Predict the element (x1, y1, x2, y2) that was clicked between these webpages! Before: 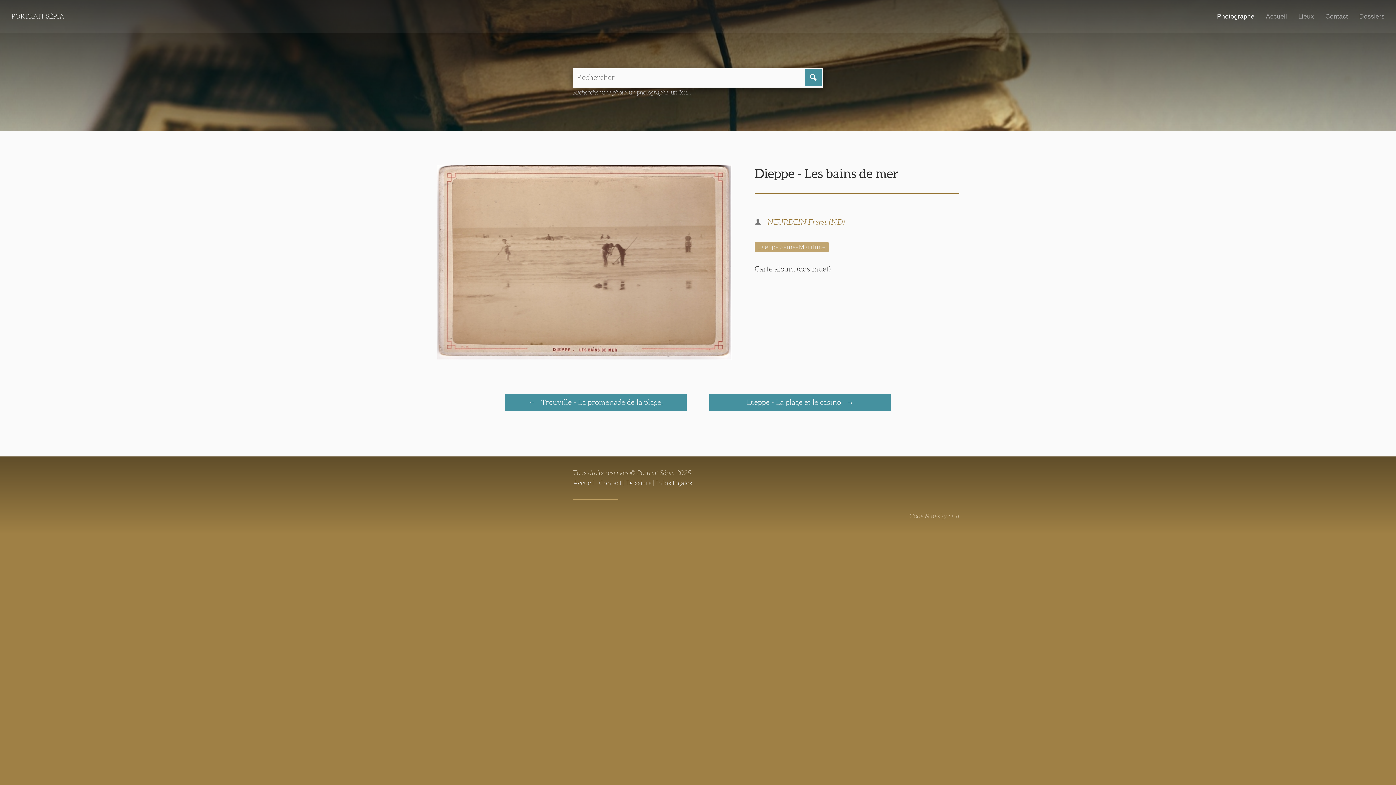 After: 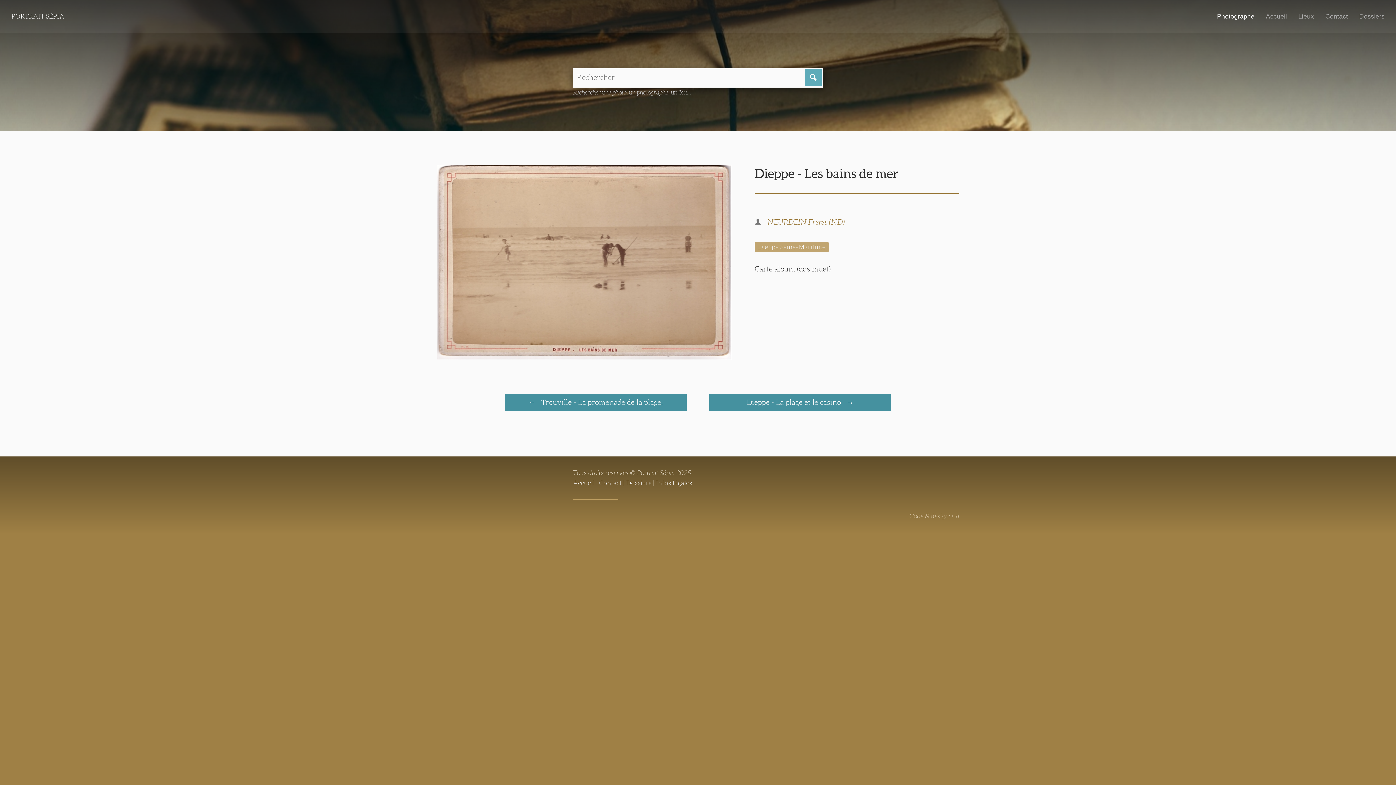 Action: bbox: (805, 69, 821, 86)